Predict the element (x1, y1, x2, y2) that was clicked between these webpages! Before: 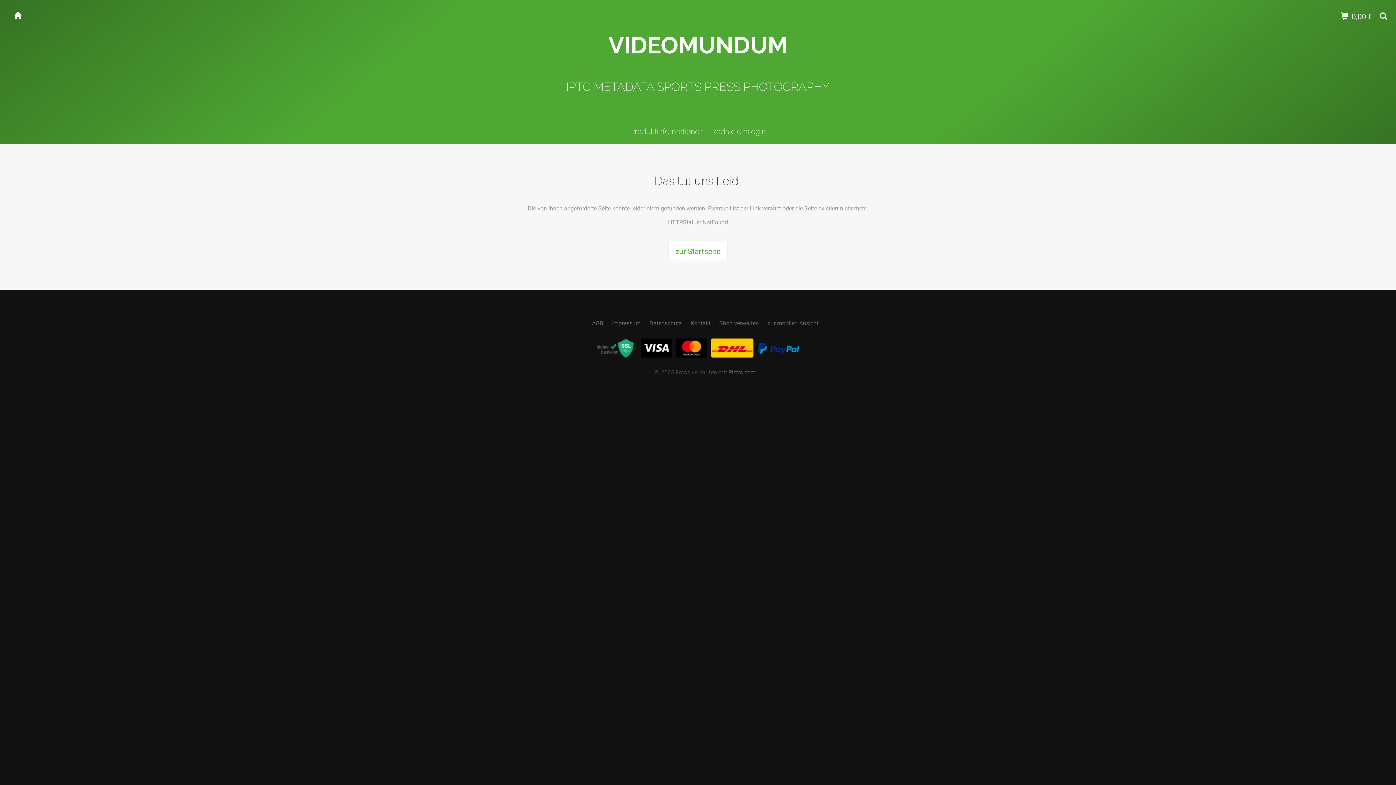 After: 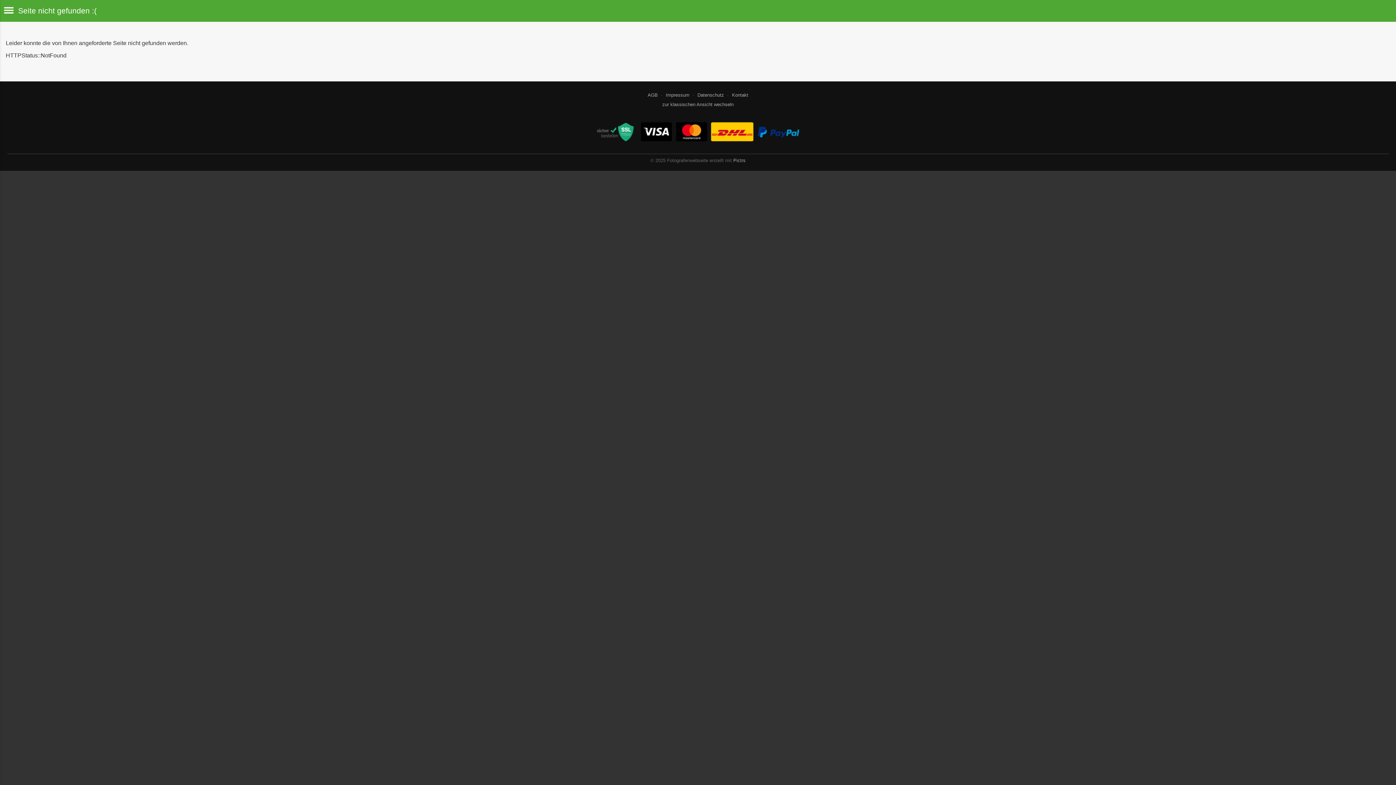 Action: bbox: (767, 320, 818, 326) label: zur mobilen Ansicht